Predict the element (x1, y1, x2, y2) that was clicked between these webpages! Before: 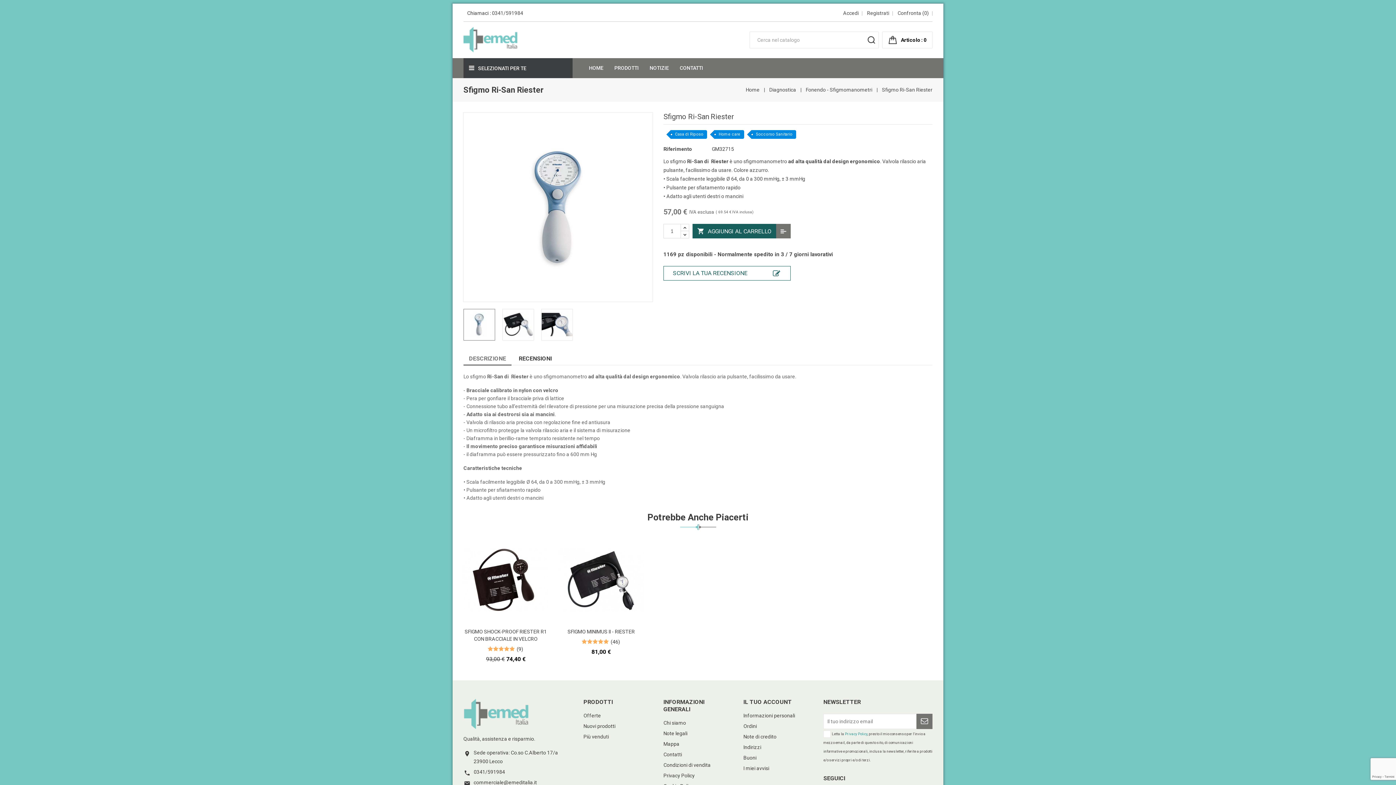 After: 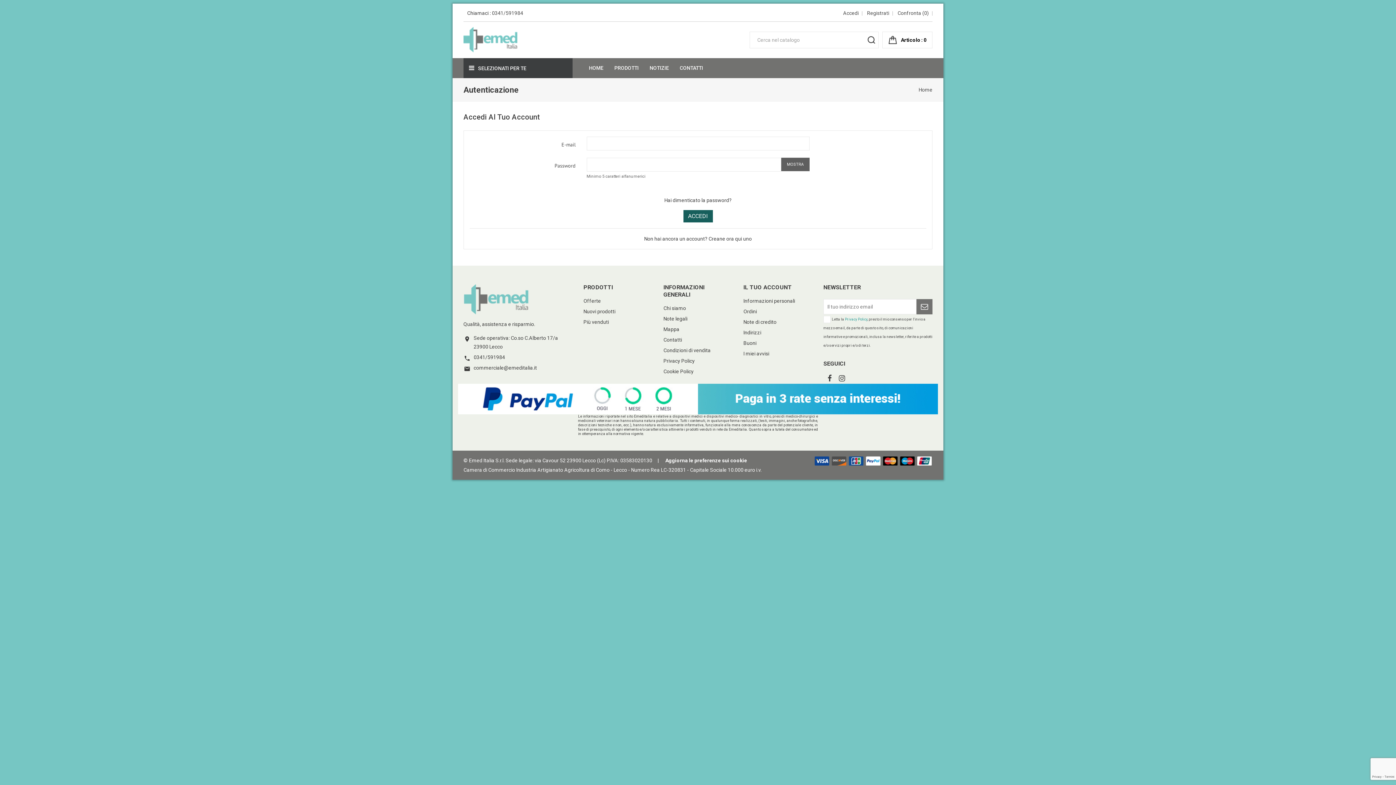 Action: bbox: (743, 765, 769, 771) label: I miei avvisi